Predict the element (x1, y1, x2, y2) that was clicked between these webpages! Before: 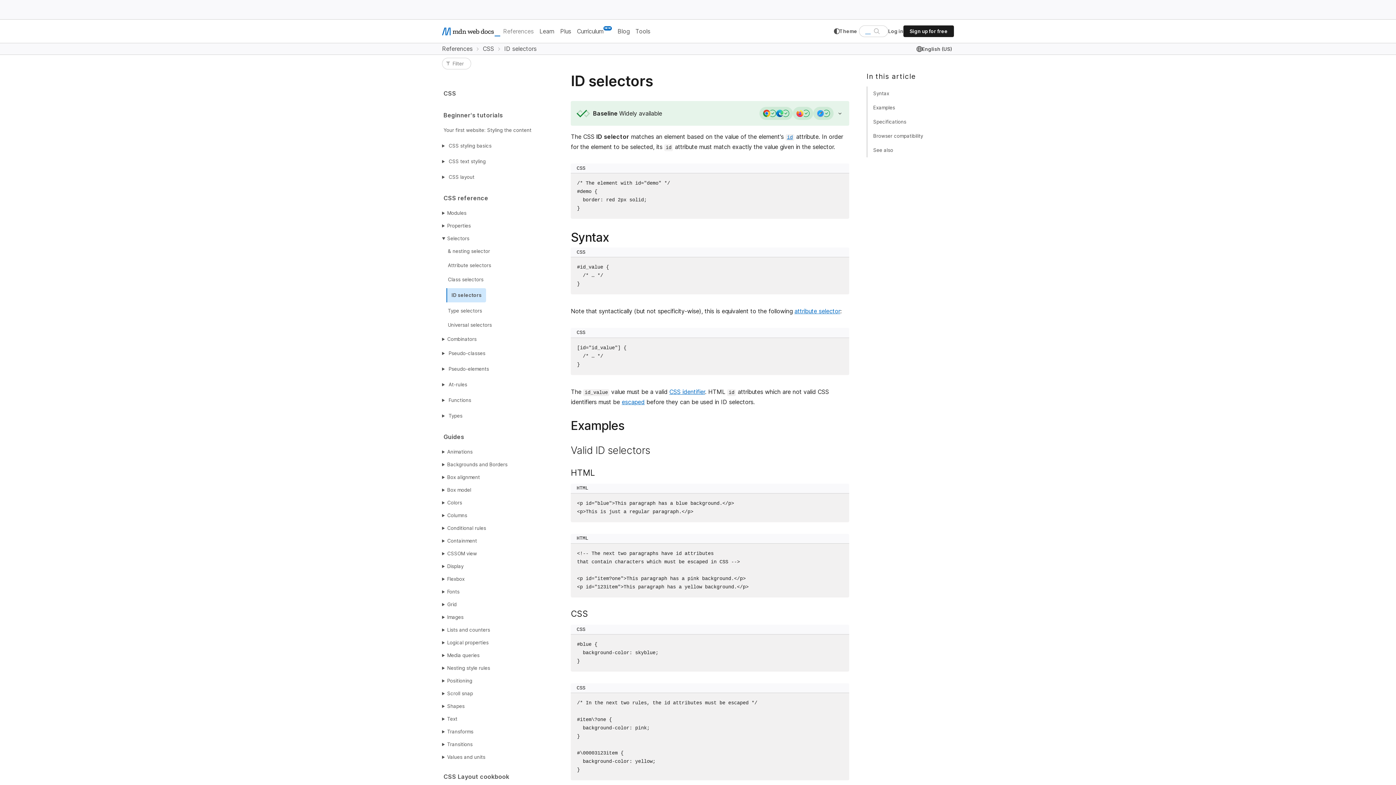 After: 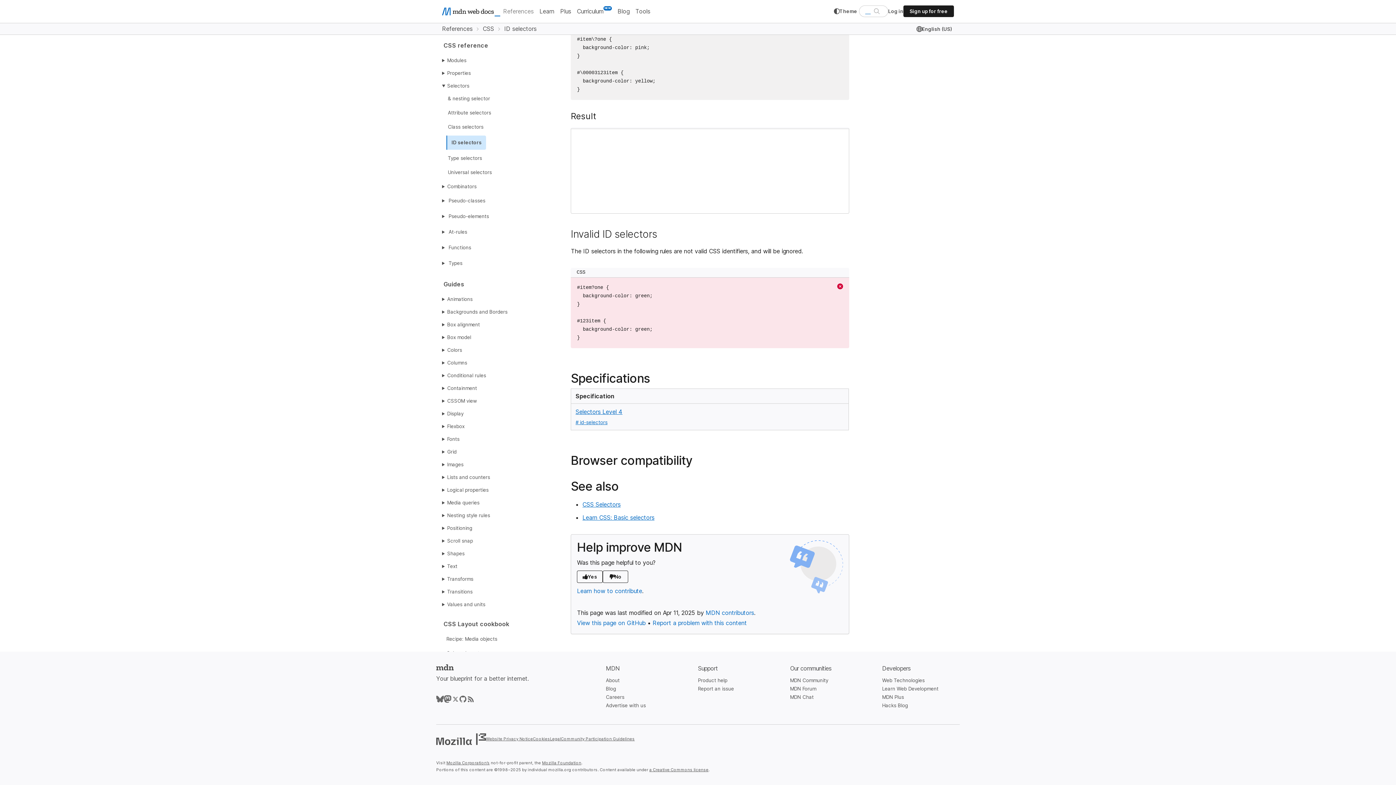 Action: bbox: (866, 143, 899, 157) label: See also